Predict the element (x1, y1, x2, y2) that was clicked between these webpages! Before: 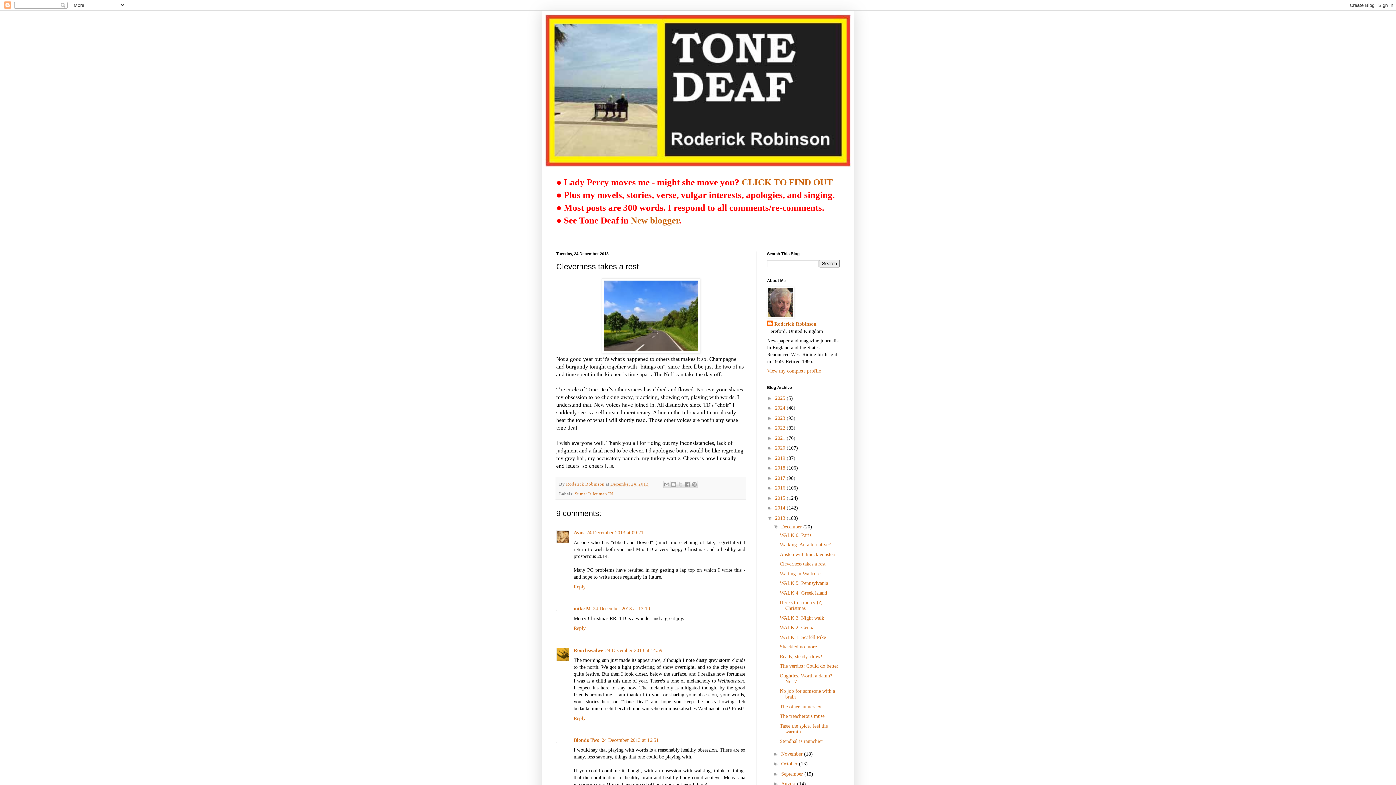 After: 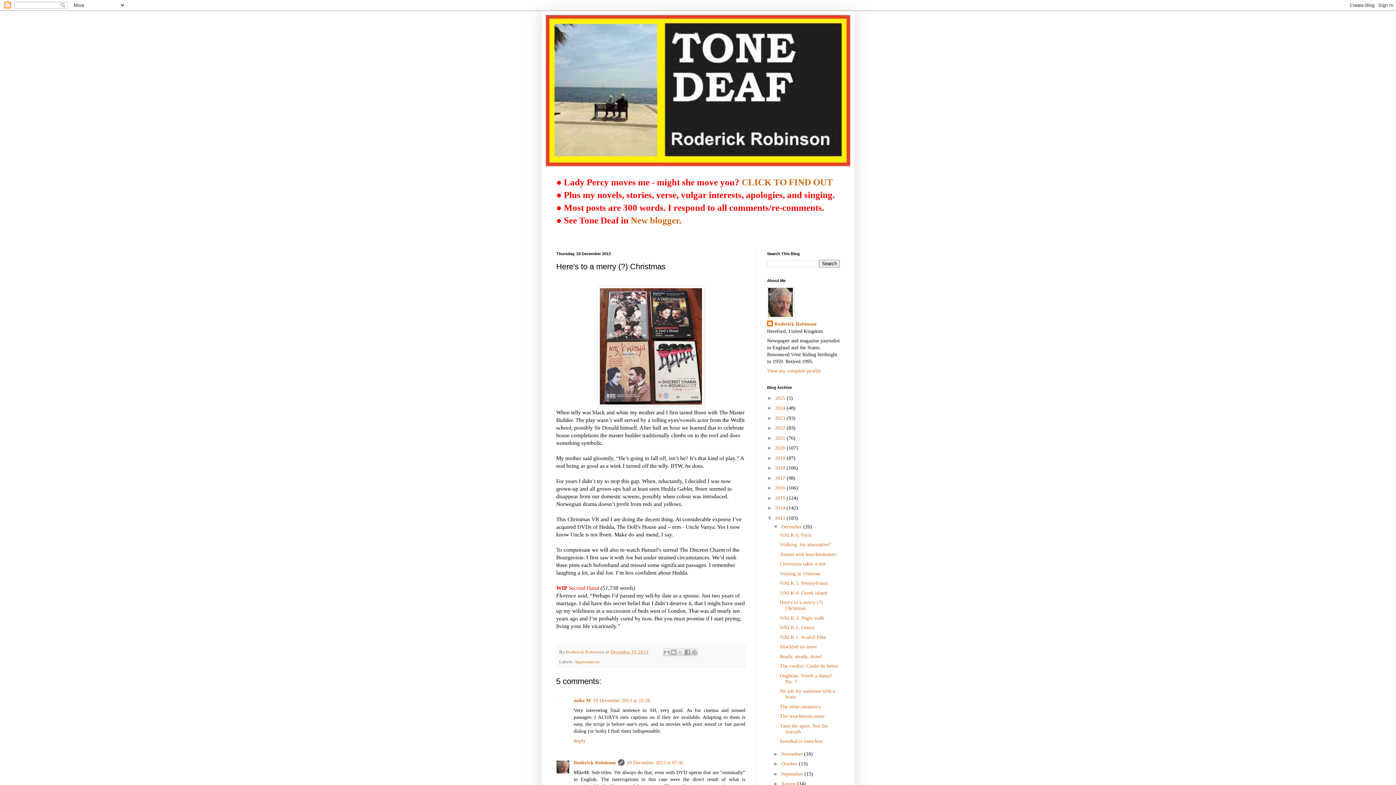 Action: bbox: (779, 600, 822, 611) label: Here's to a merry (?) Christmas